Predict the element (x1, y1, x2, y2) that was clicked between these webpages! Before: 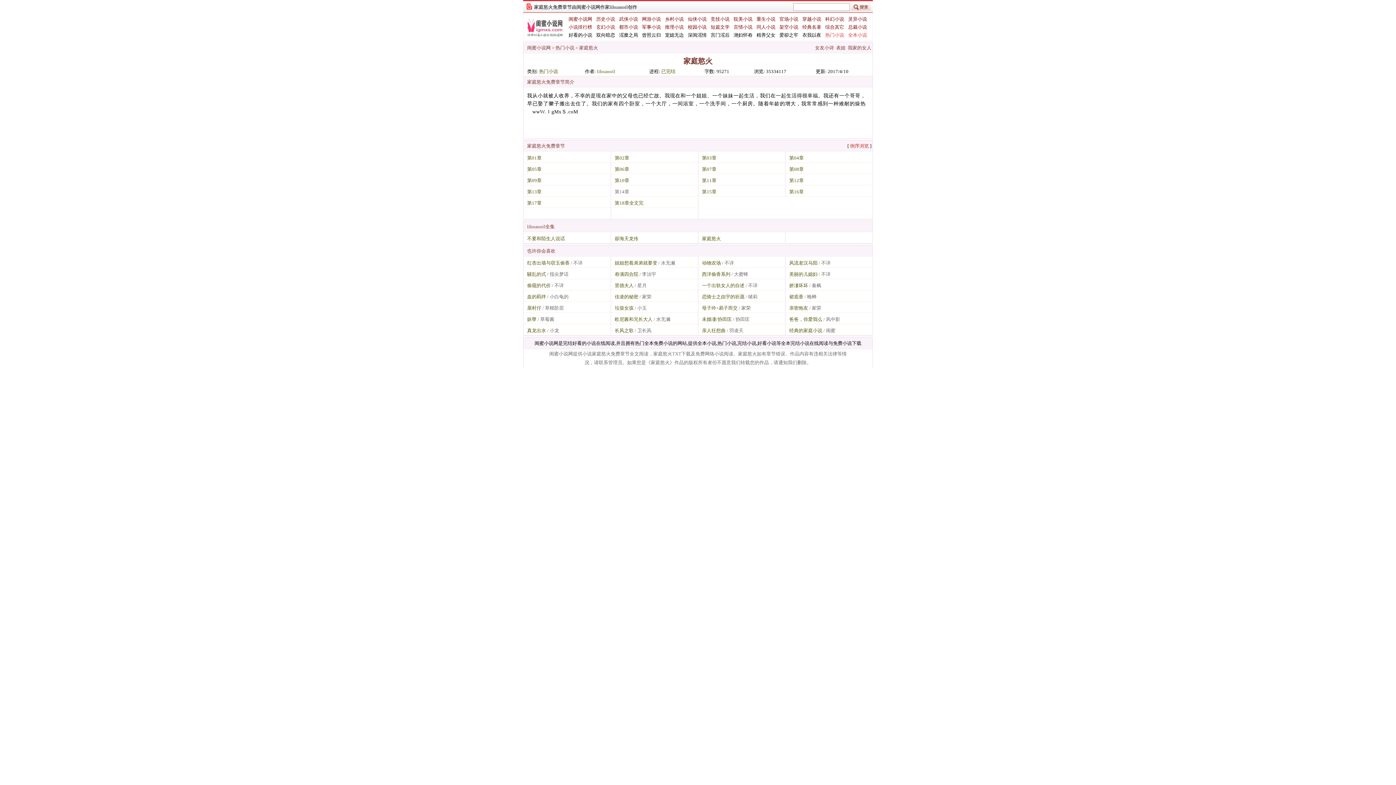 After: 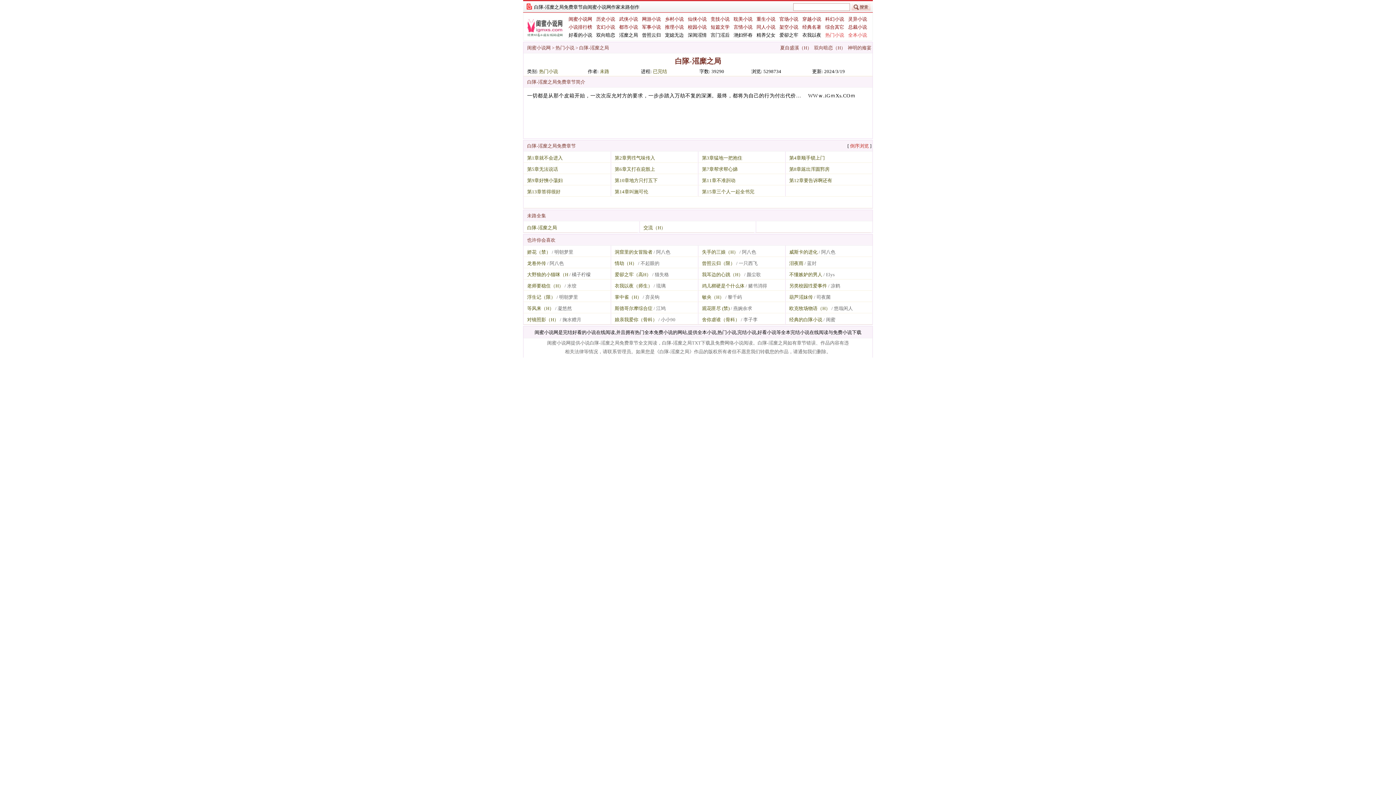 Action: label: 滛糜之局 bbox: (616, 32, 638, 37)